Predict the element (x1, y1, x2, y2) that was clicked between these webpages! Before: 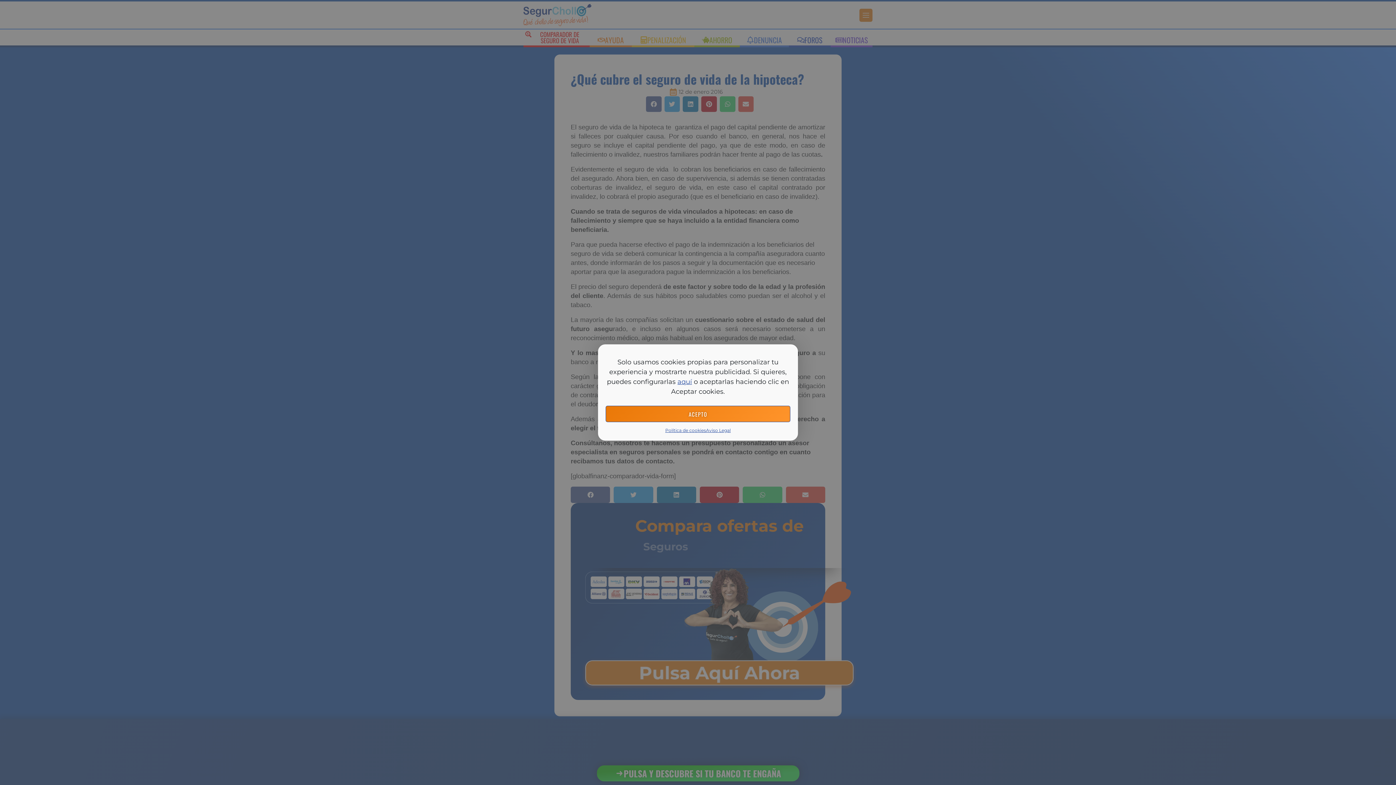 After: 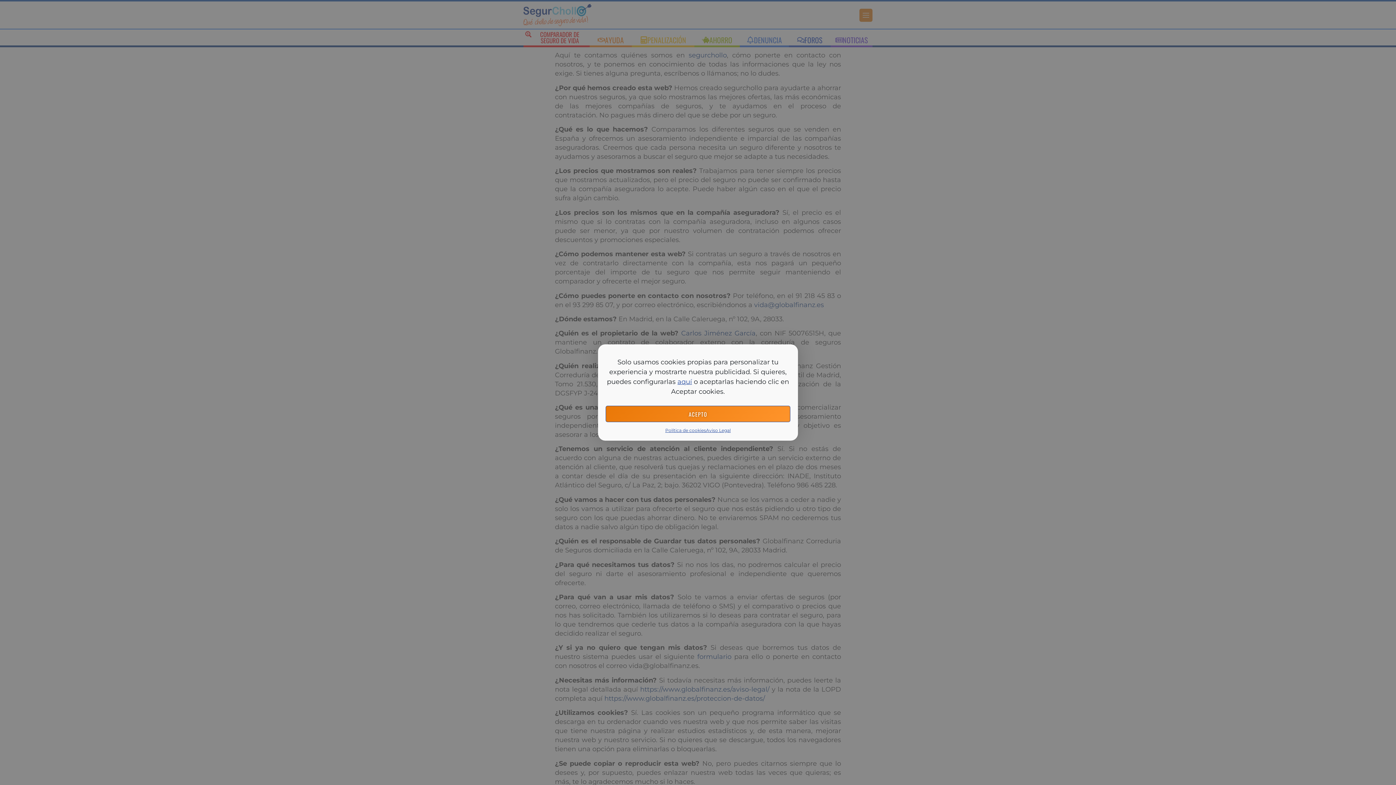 Action: label: Aviso Legal bbox: (706, 426, 730, 435)